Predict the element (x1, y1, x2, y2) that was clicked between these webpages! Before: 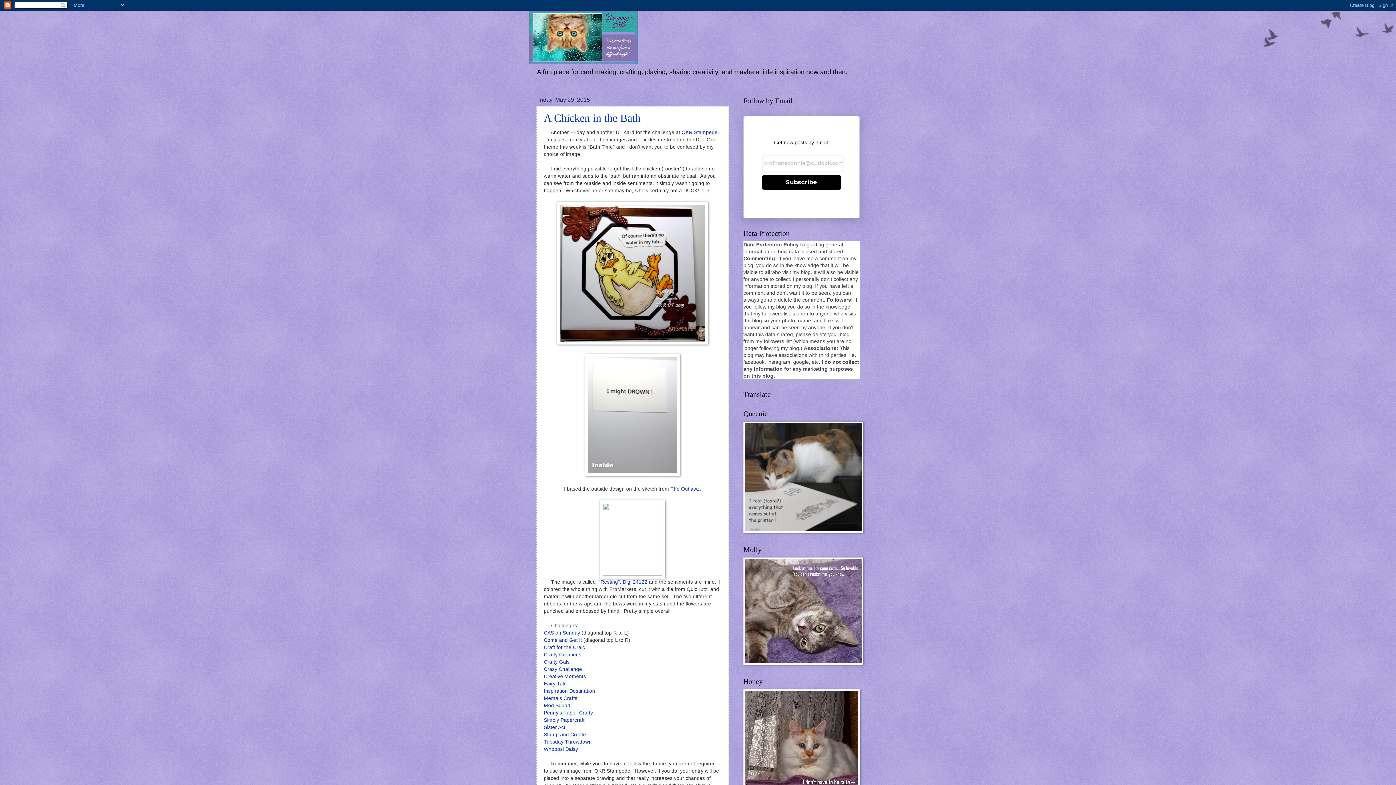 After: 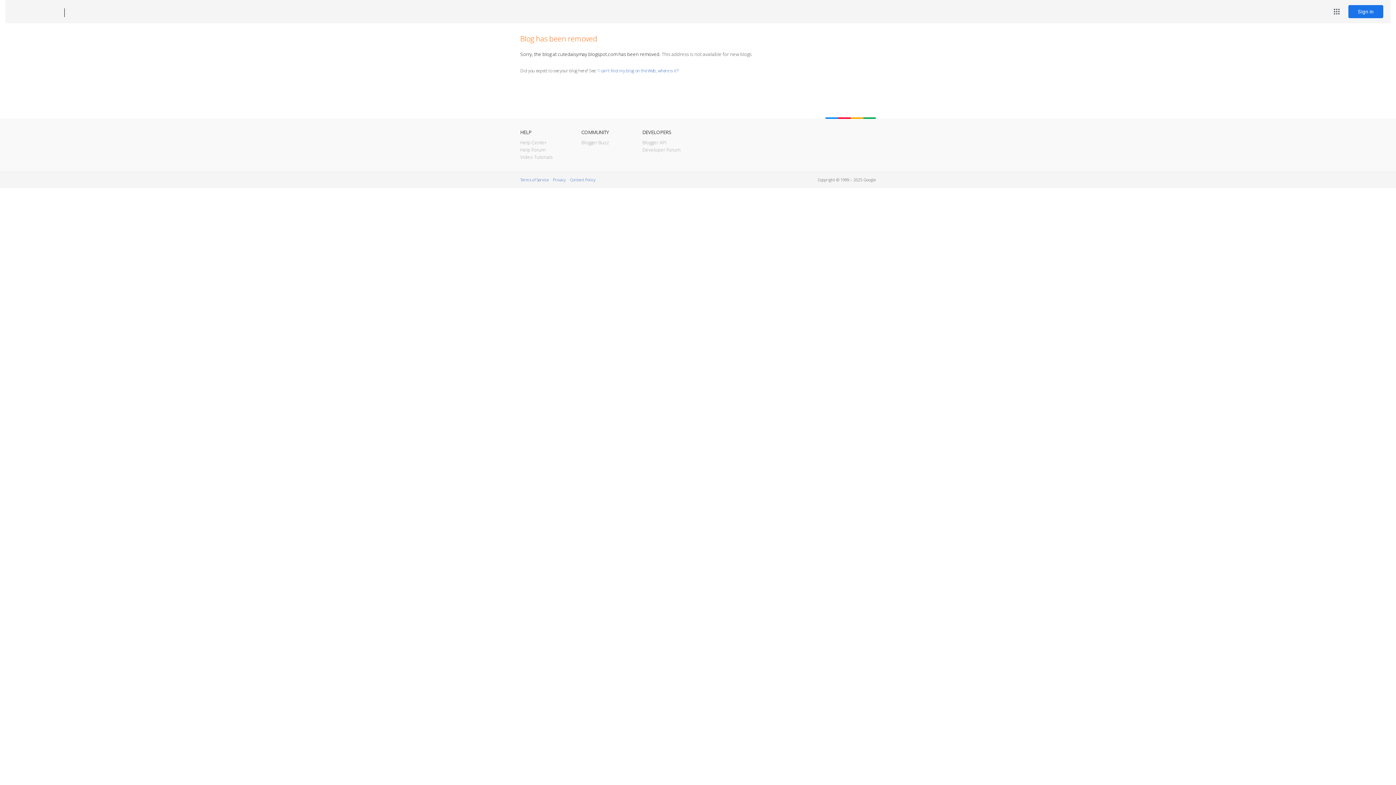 Action: bbox: (544, 746, 578, 752) label: Whoopsi Daisy